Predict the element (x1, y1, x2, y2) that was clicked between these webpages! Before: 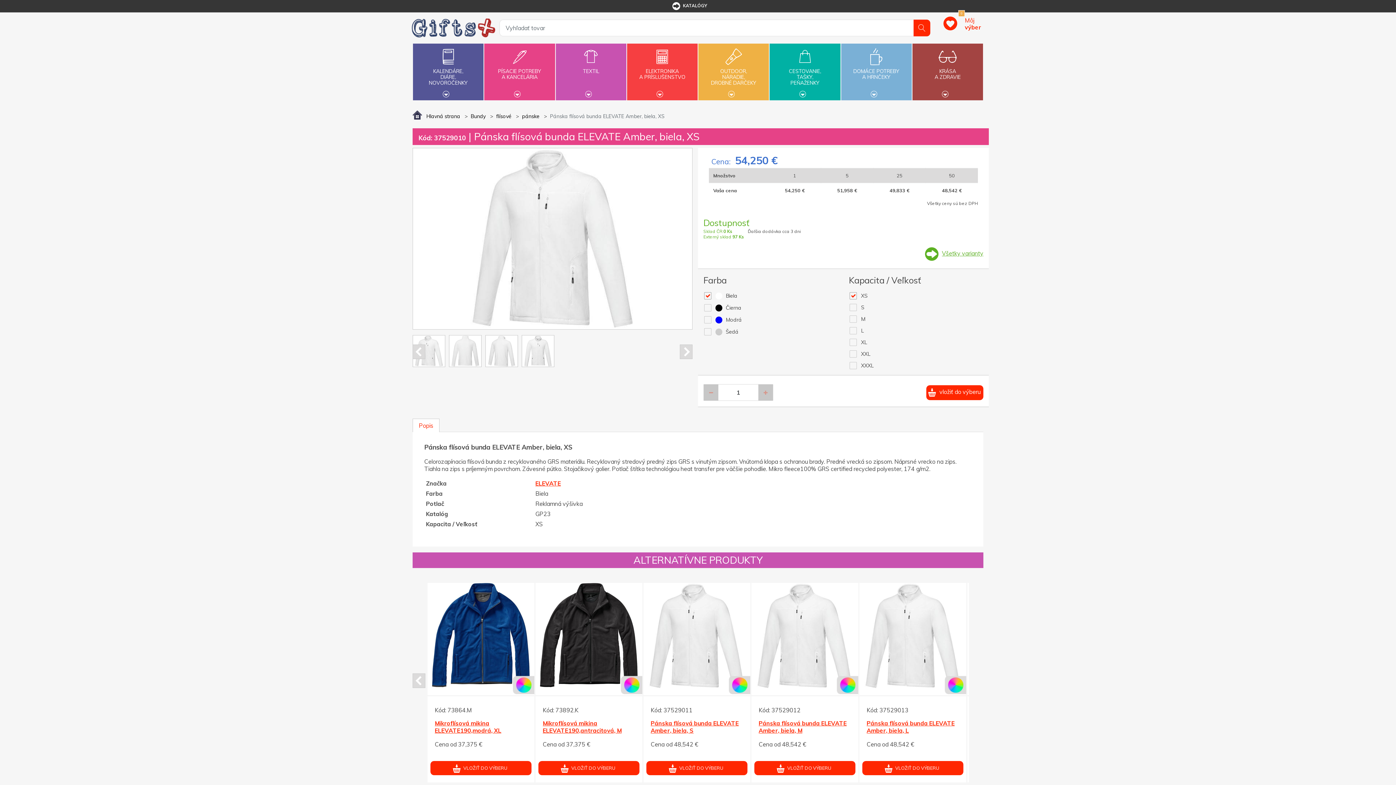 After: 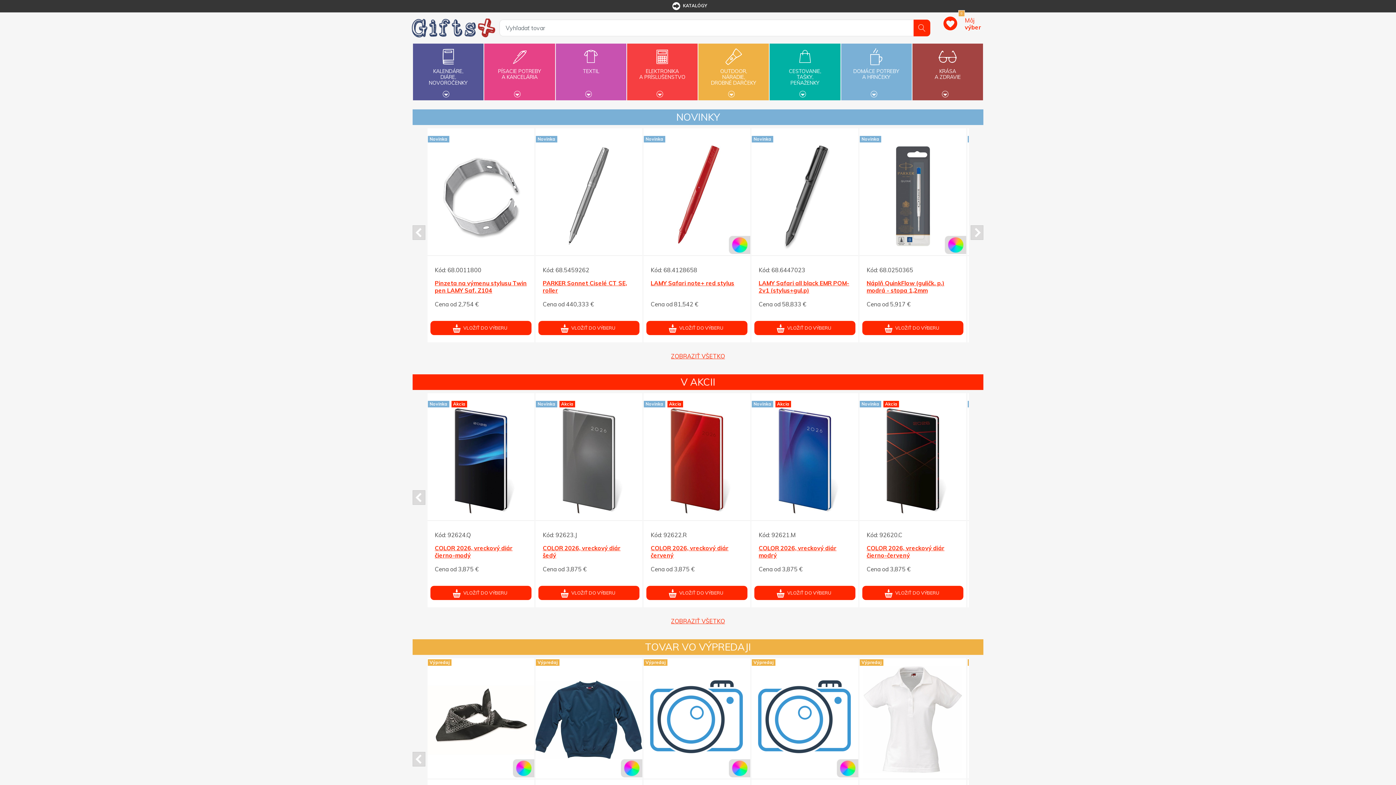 Action: bbox: (412, 109, 460, 119) label:  Hlavná strana